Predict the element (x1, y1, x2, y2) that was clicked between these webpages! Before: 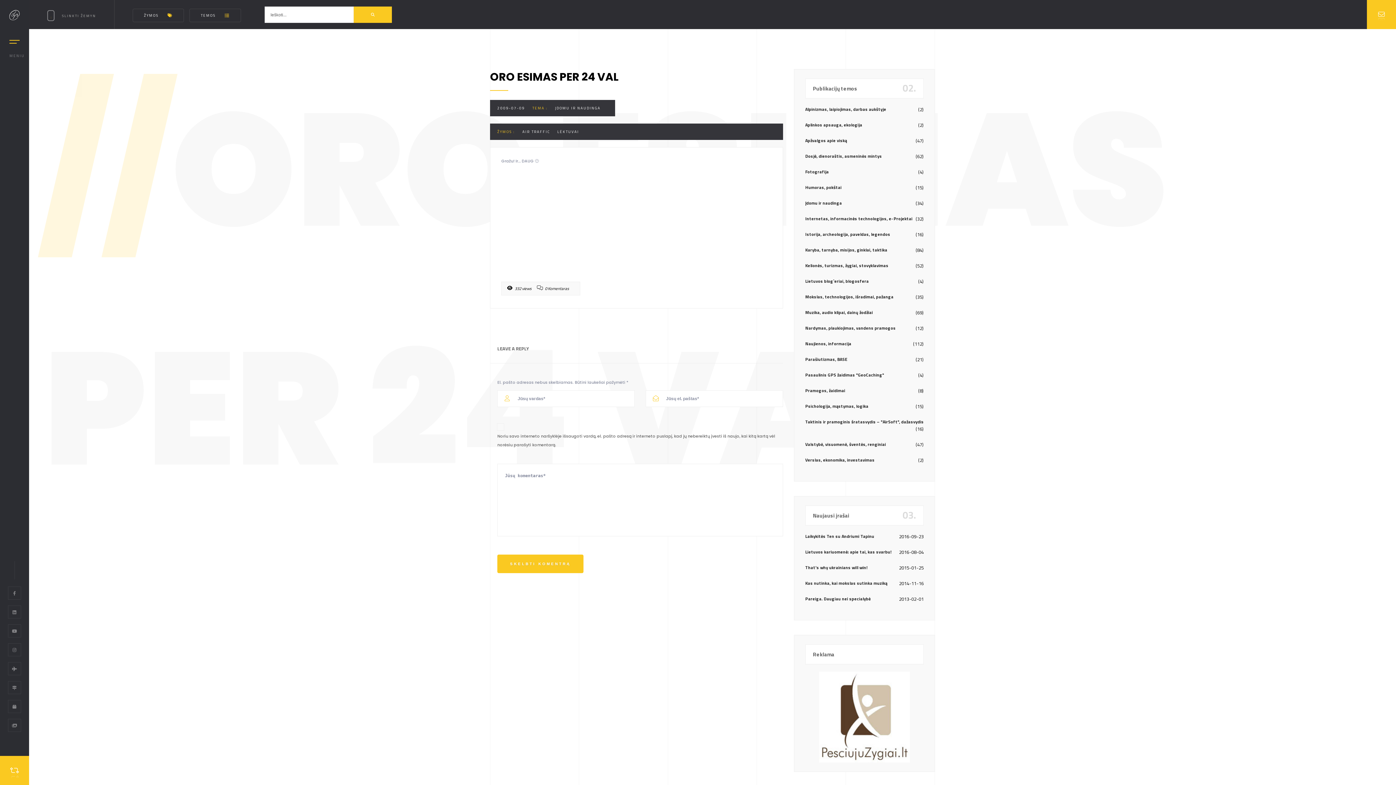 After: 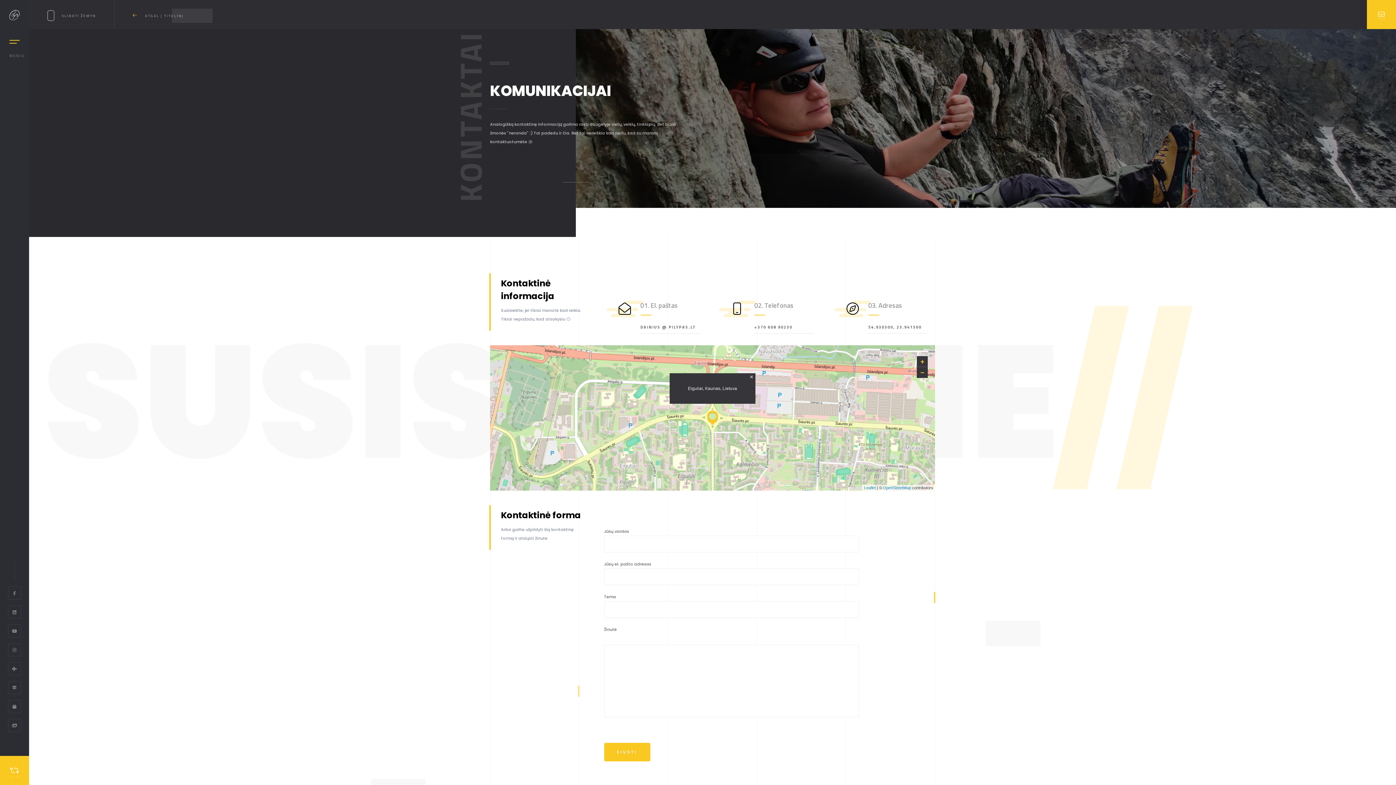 Action: bbox: (1367, 0, 1396, 29)